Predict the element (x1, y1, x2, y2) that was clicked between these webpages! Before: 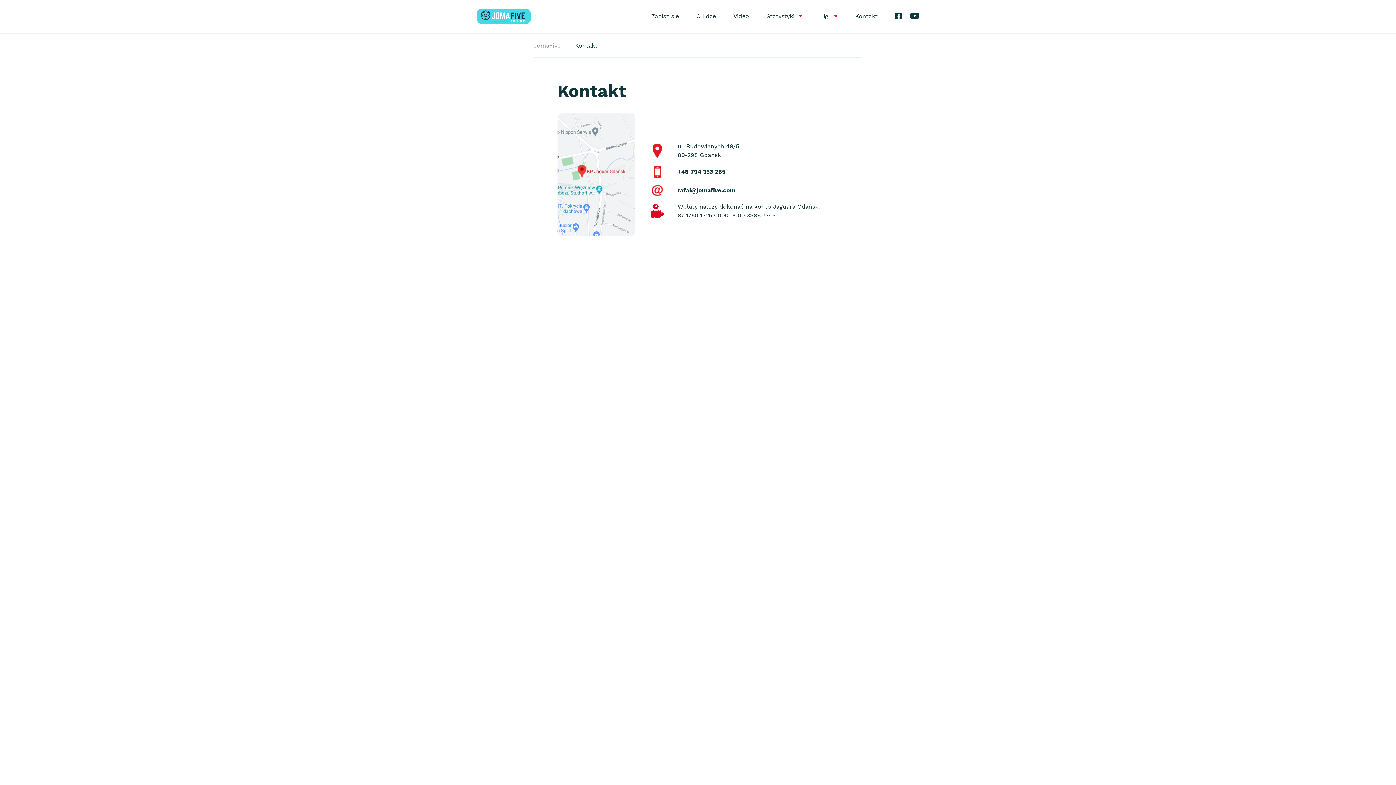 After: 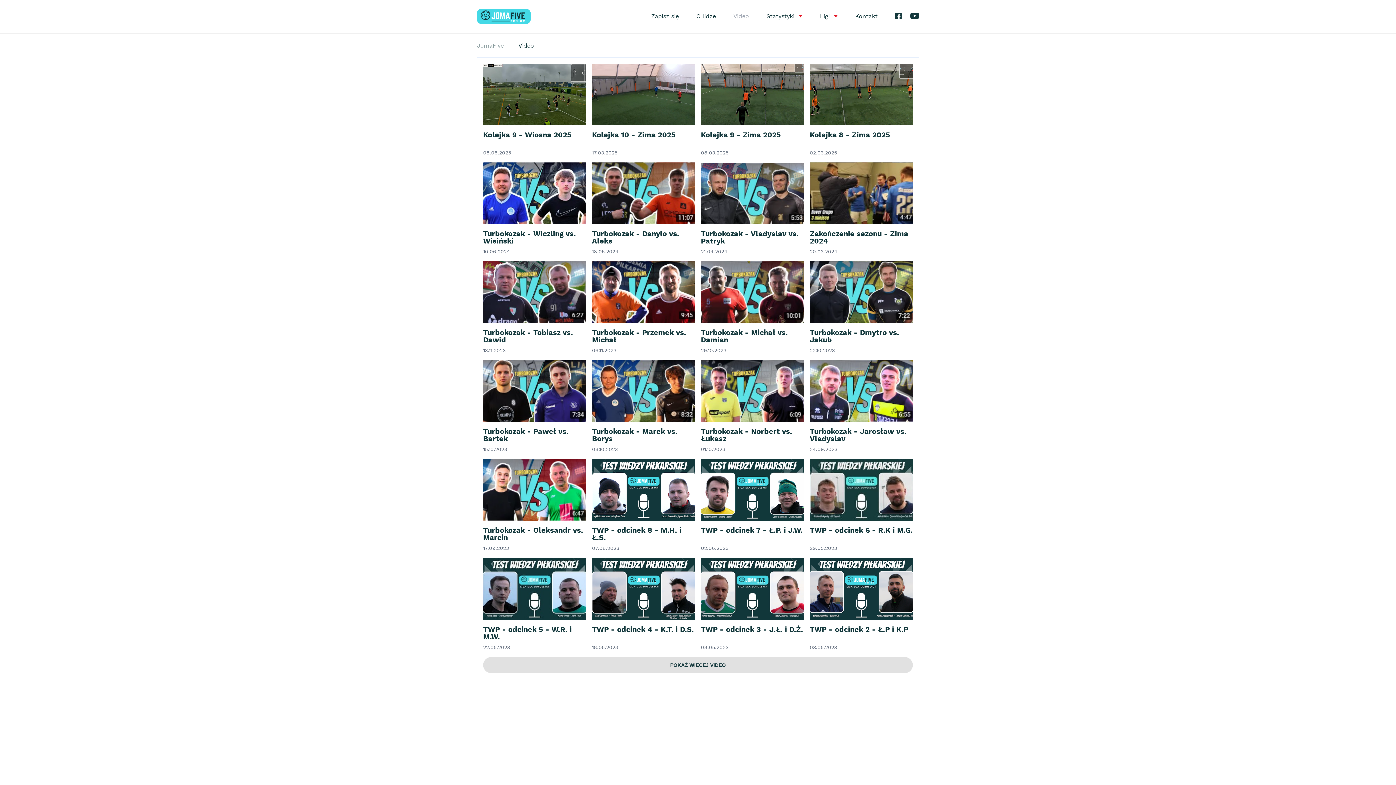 Action: label: Video bbox: (733, 0, 749, 32)